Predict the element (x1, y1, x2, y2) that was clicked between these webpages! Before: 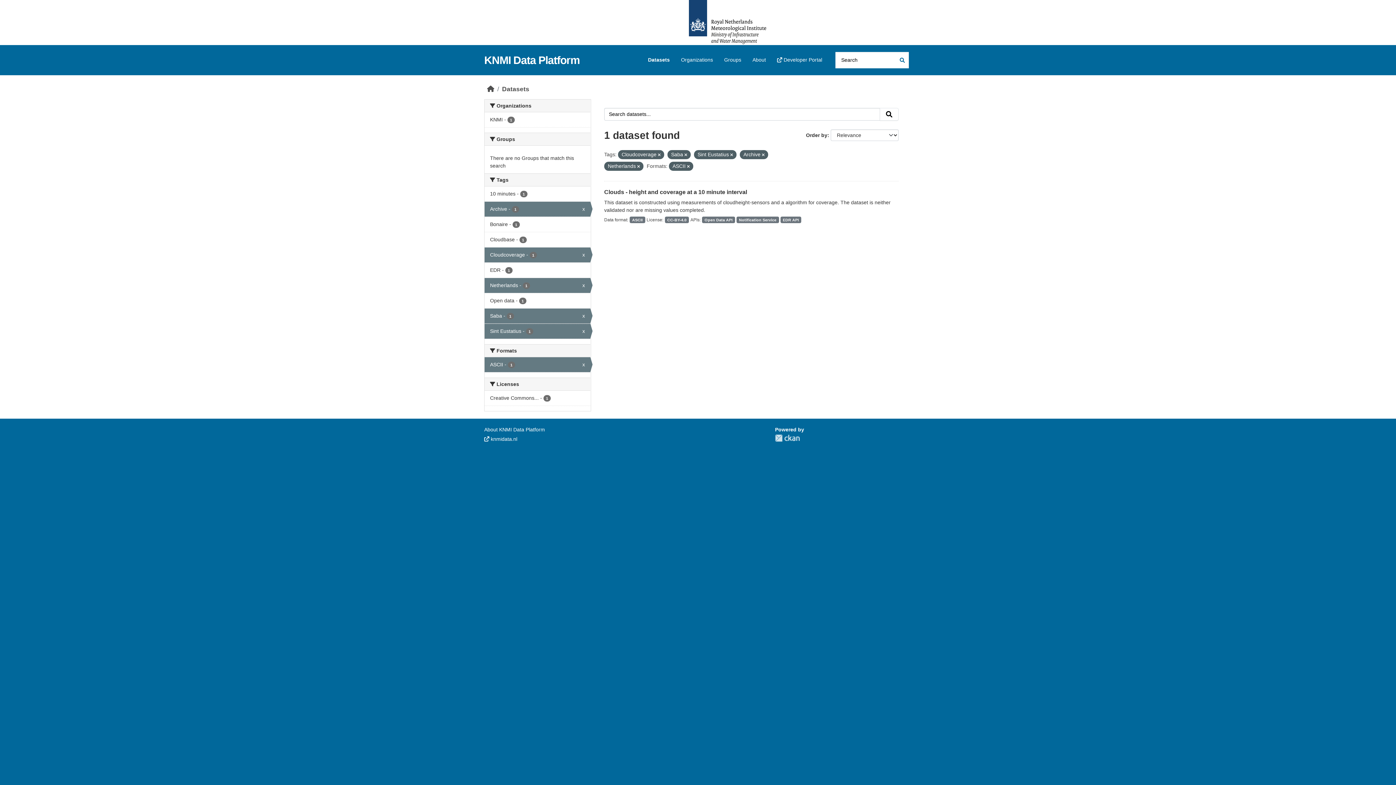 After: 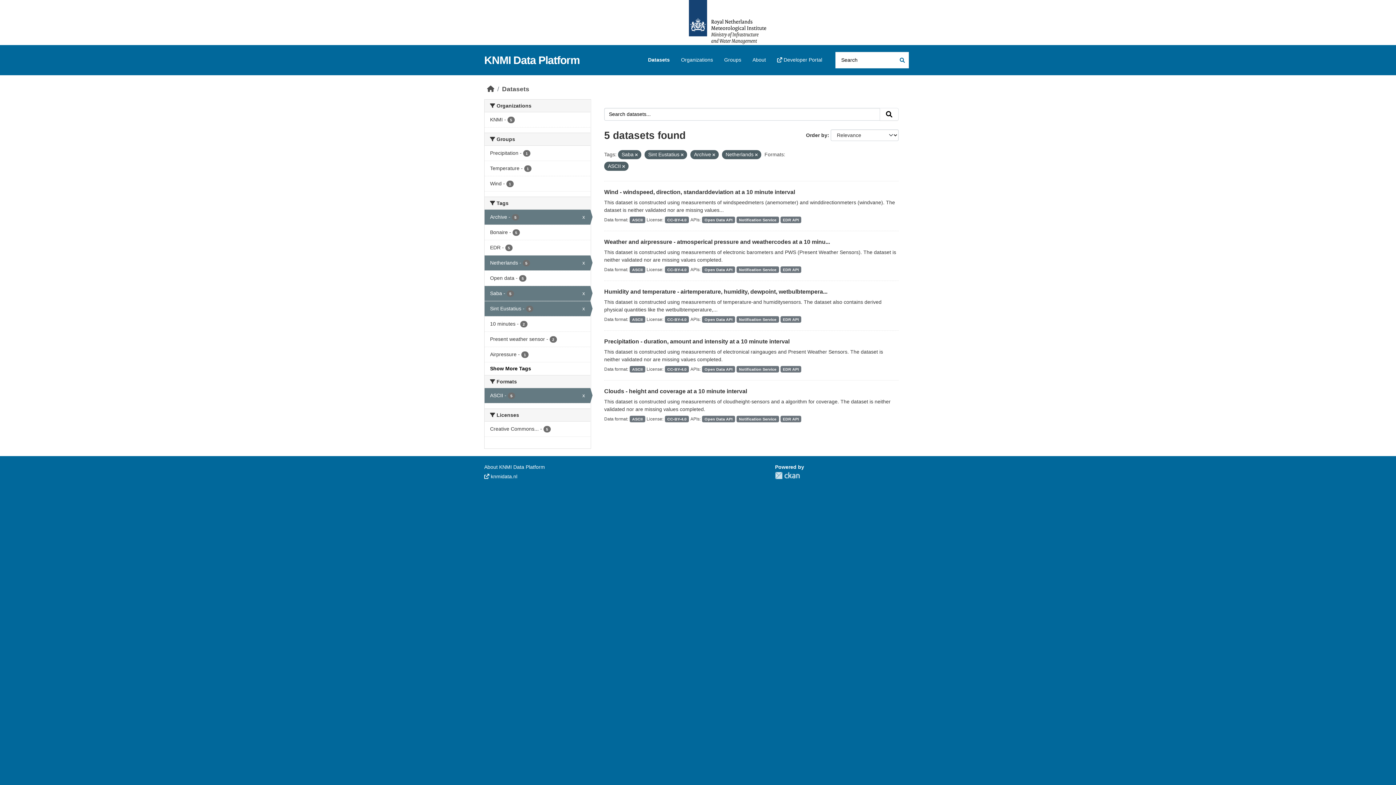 Action: label: Cloudcoverage - 1
x bbox: (484, 247, 590, 262)